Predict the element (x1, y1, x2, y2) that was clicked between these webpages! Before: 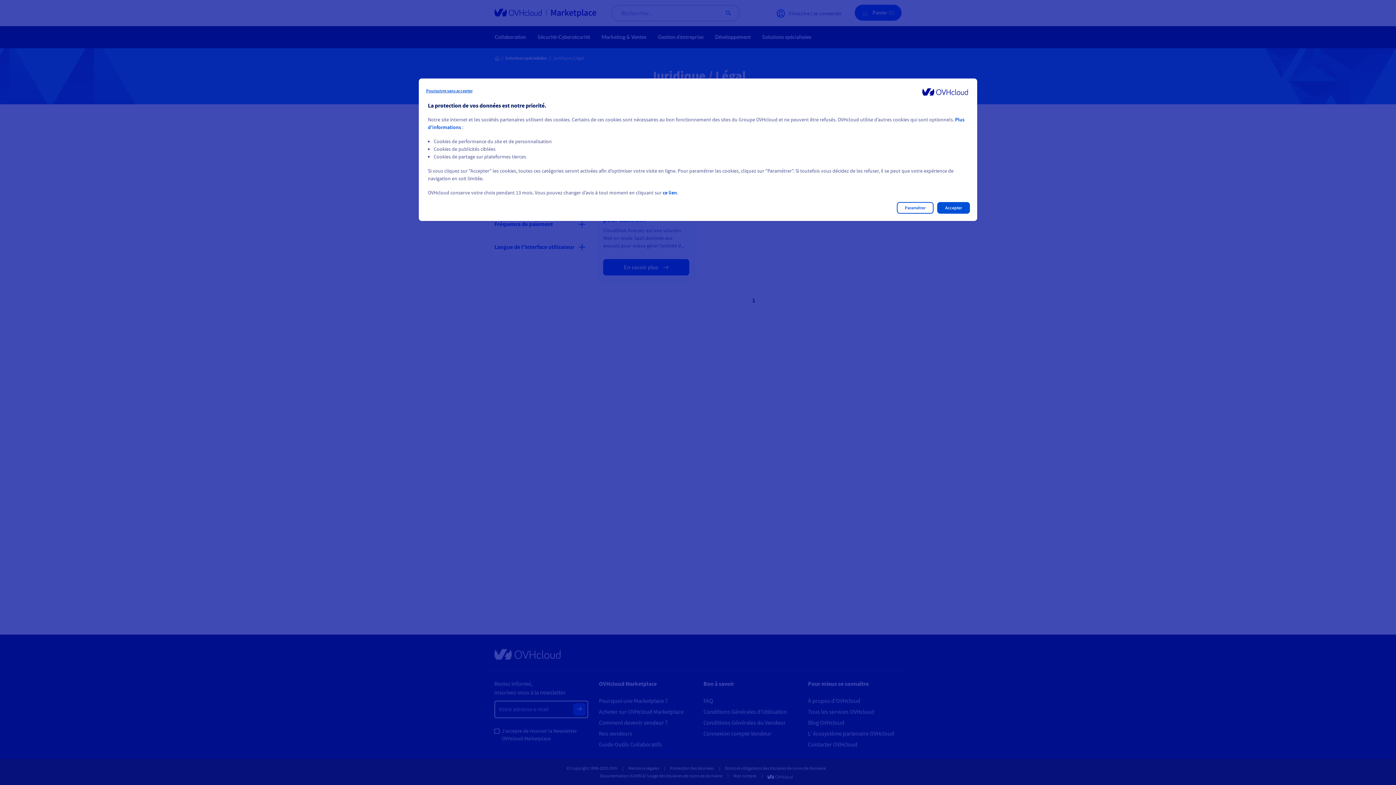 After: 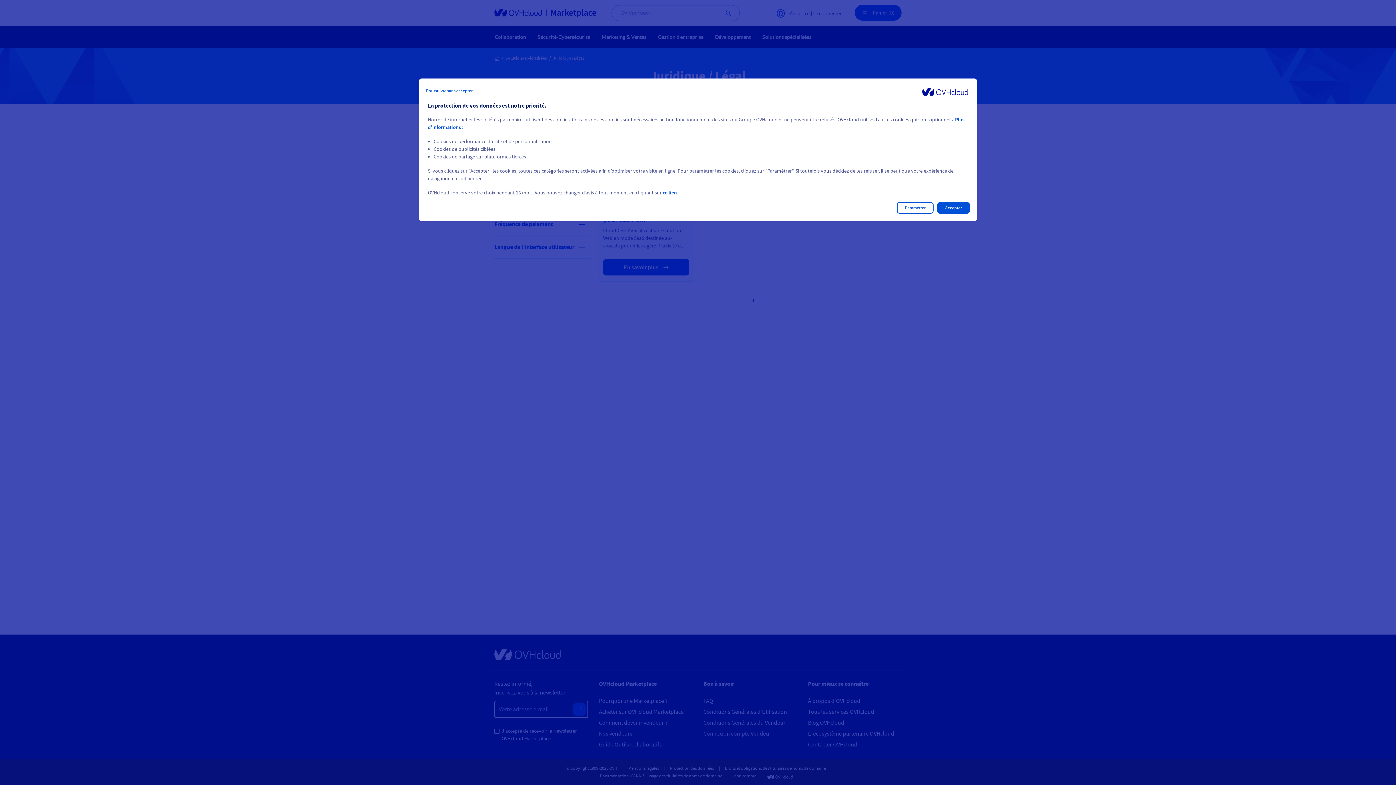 Action: bbox: (662, 189, 677, 196) label: ce lien